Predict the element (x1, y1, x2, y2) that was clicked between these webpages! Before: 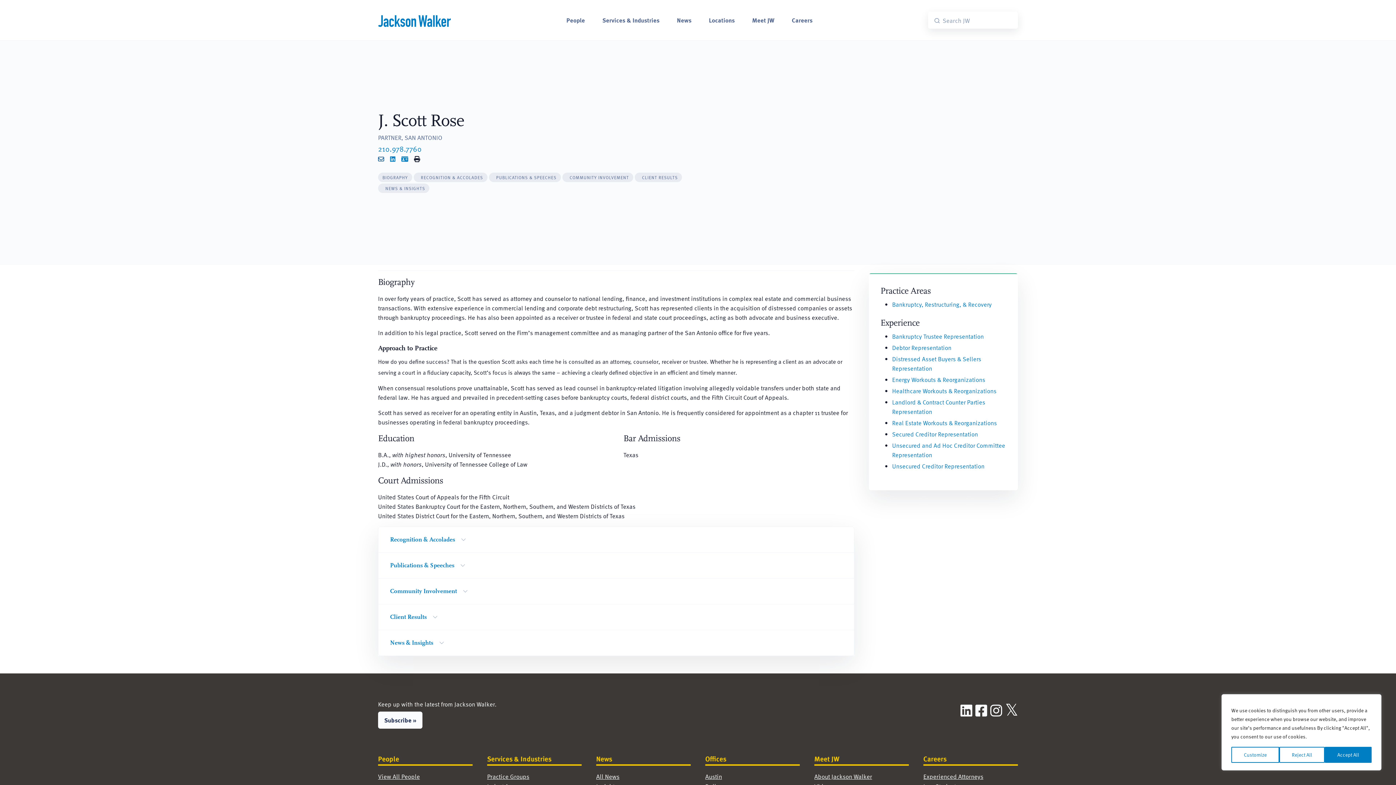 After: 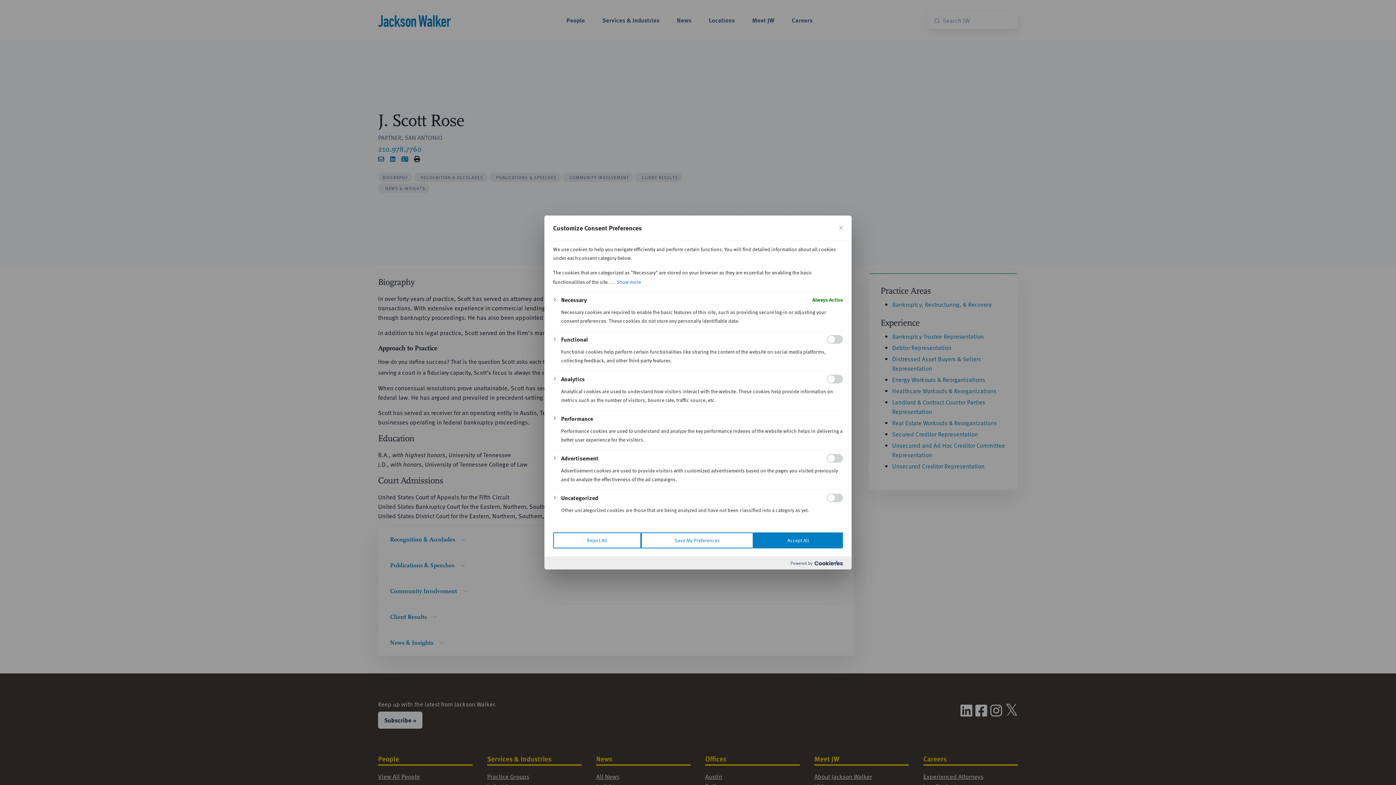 Action: bbox: (1231, 747, 1279, 763) label: Customize